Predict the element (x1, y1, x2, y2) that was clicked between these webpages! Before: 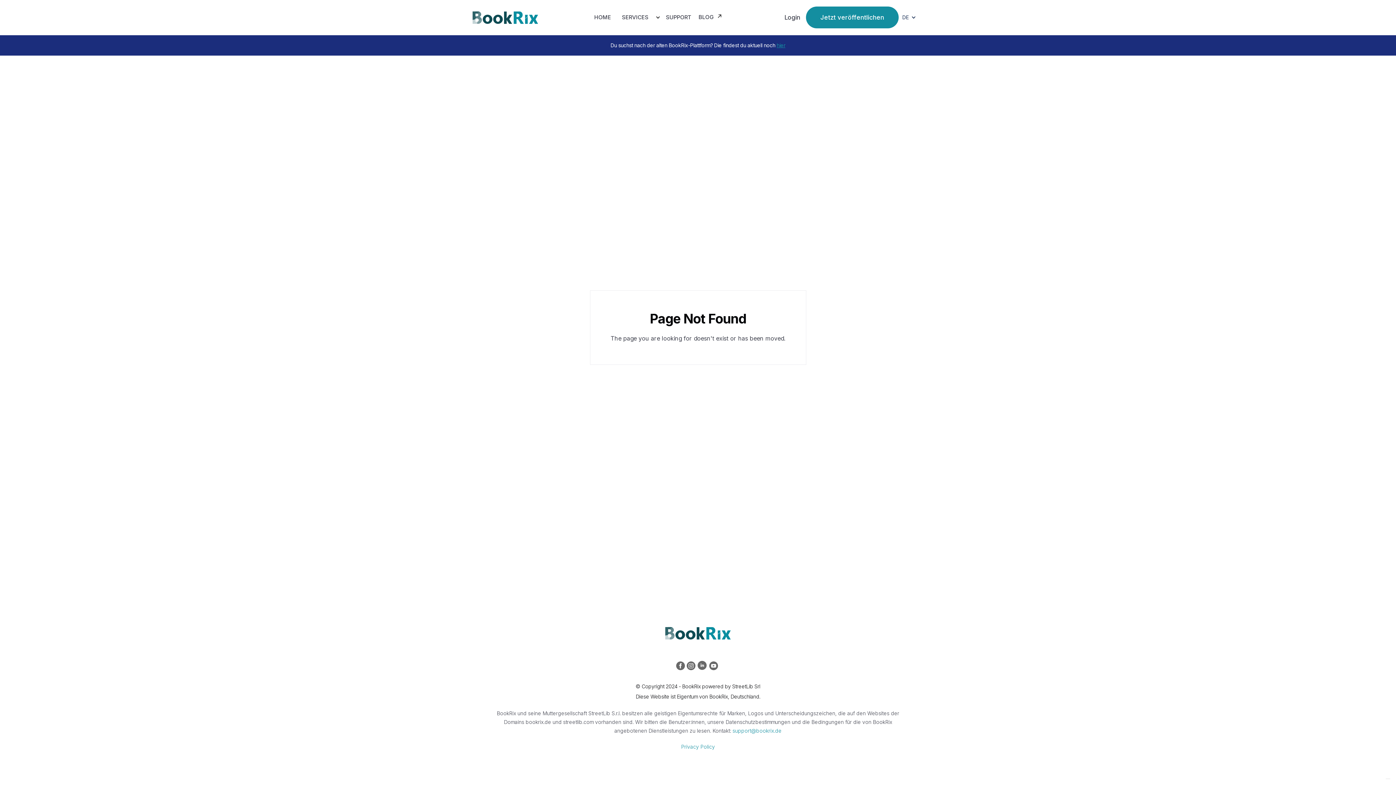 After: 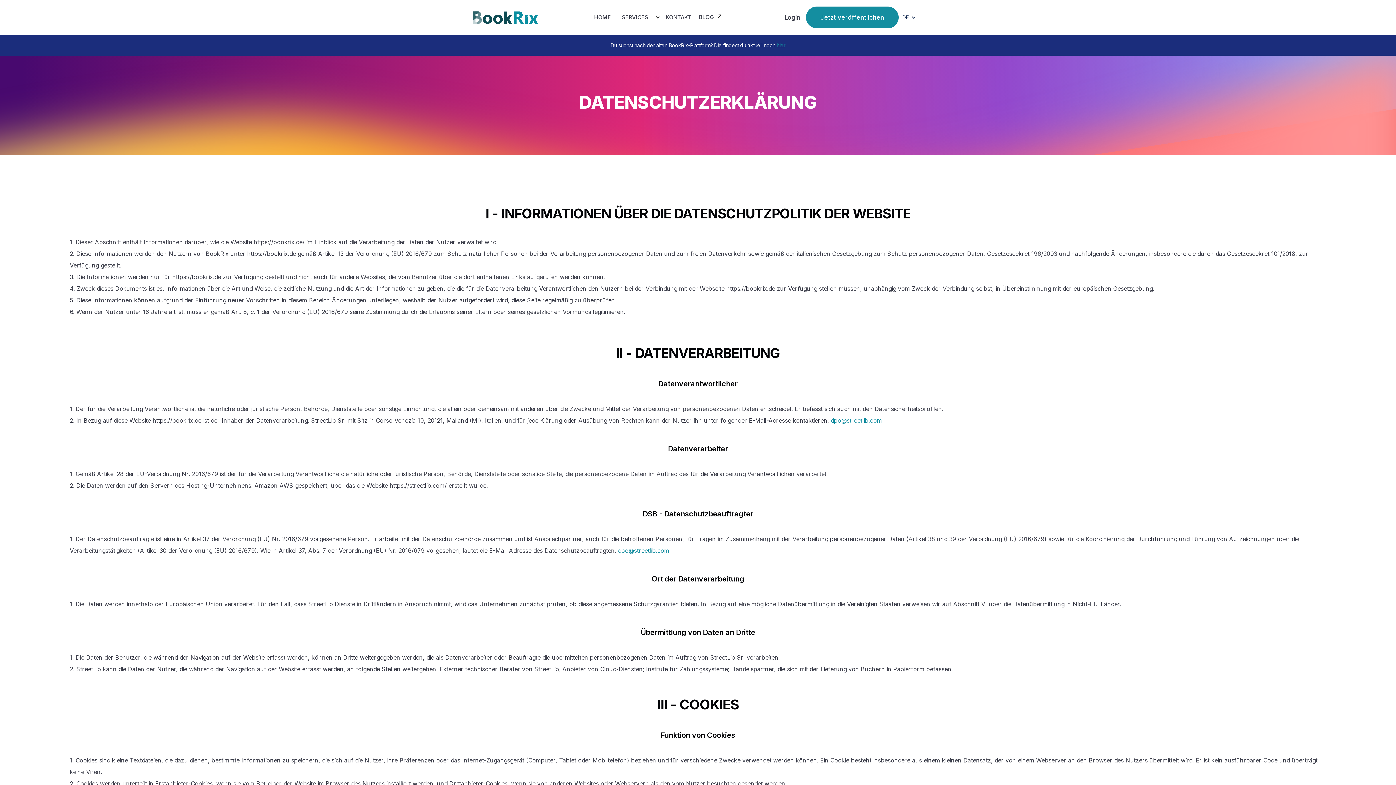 Action: bbox: (681, 744, 715, 750) label: Privacy Policy